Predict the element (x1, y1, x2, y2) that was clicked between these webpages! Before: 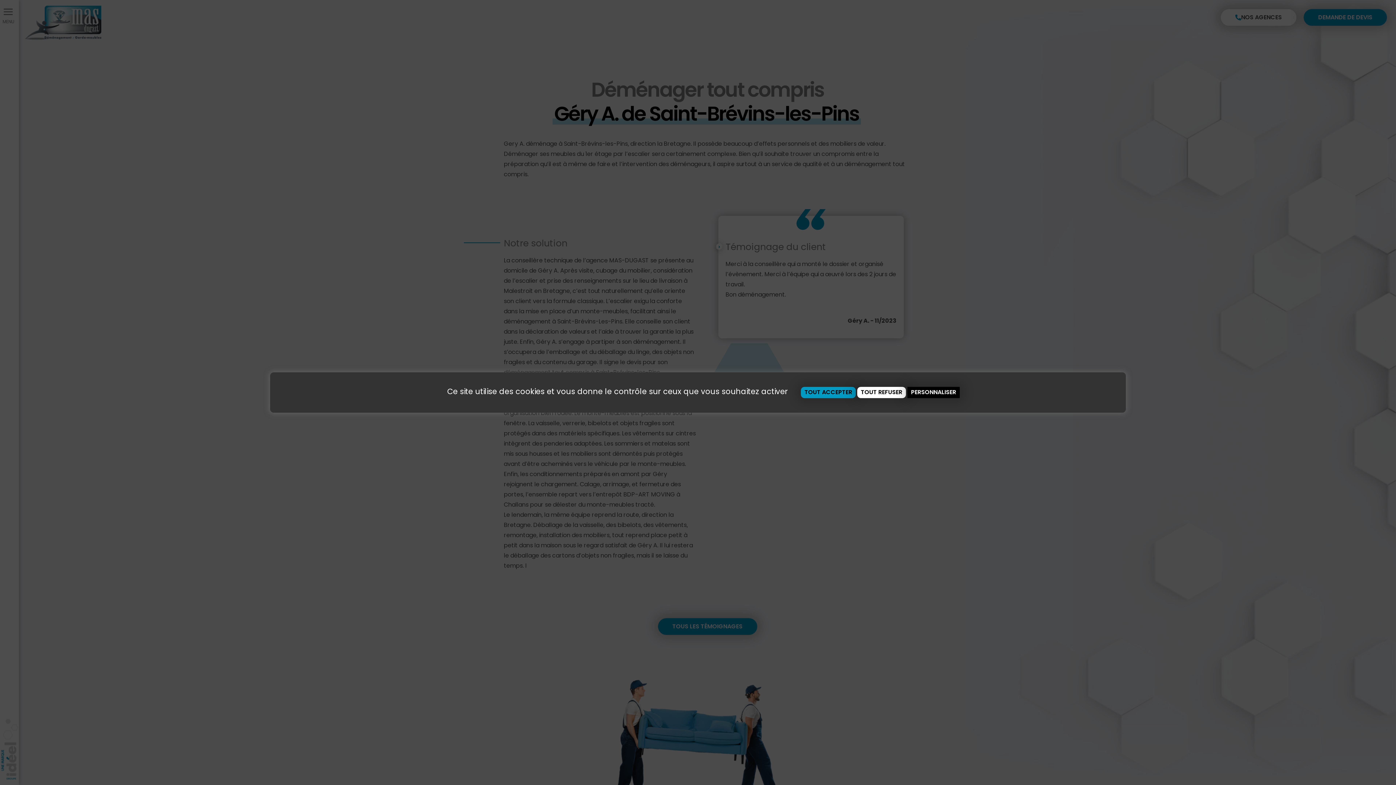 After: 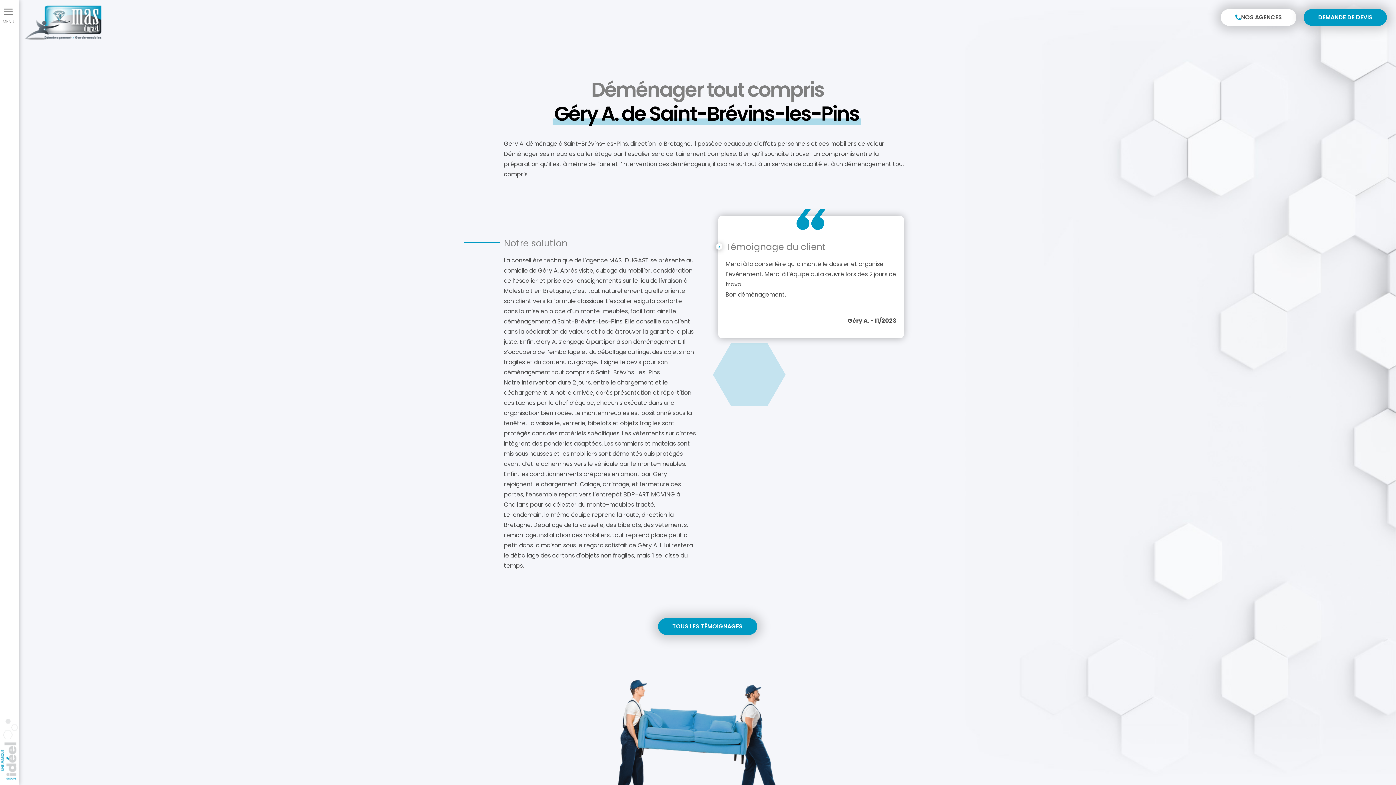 Action: bbox: (857, 387, 906, 398) label: Cookies : Tout refuser